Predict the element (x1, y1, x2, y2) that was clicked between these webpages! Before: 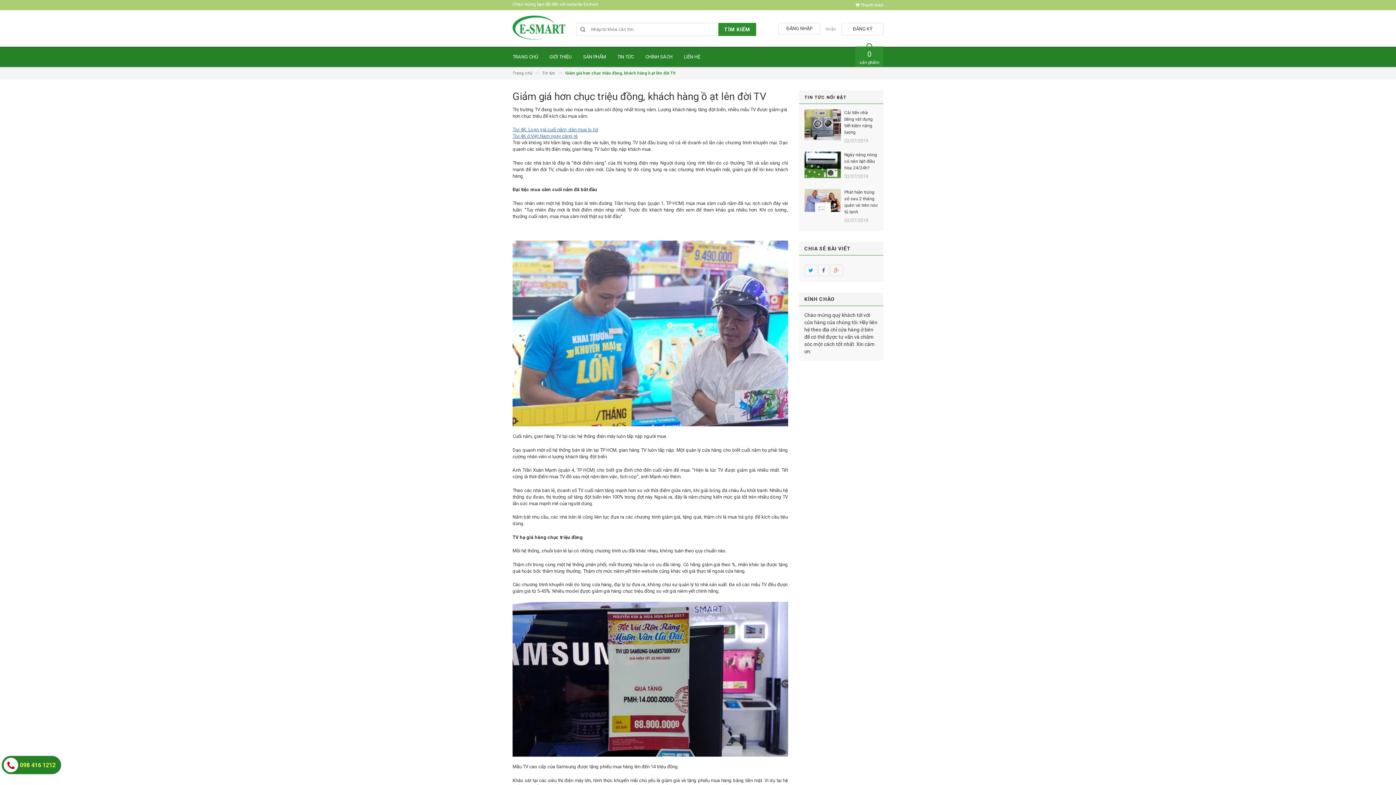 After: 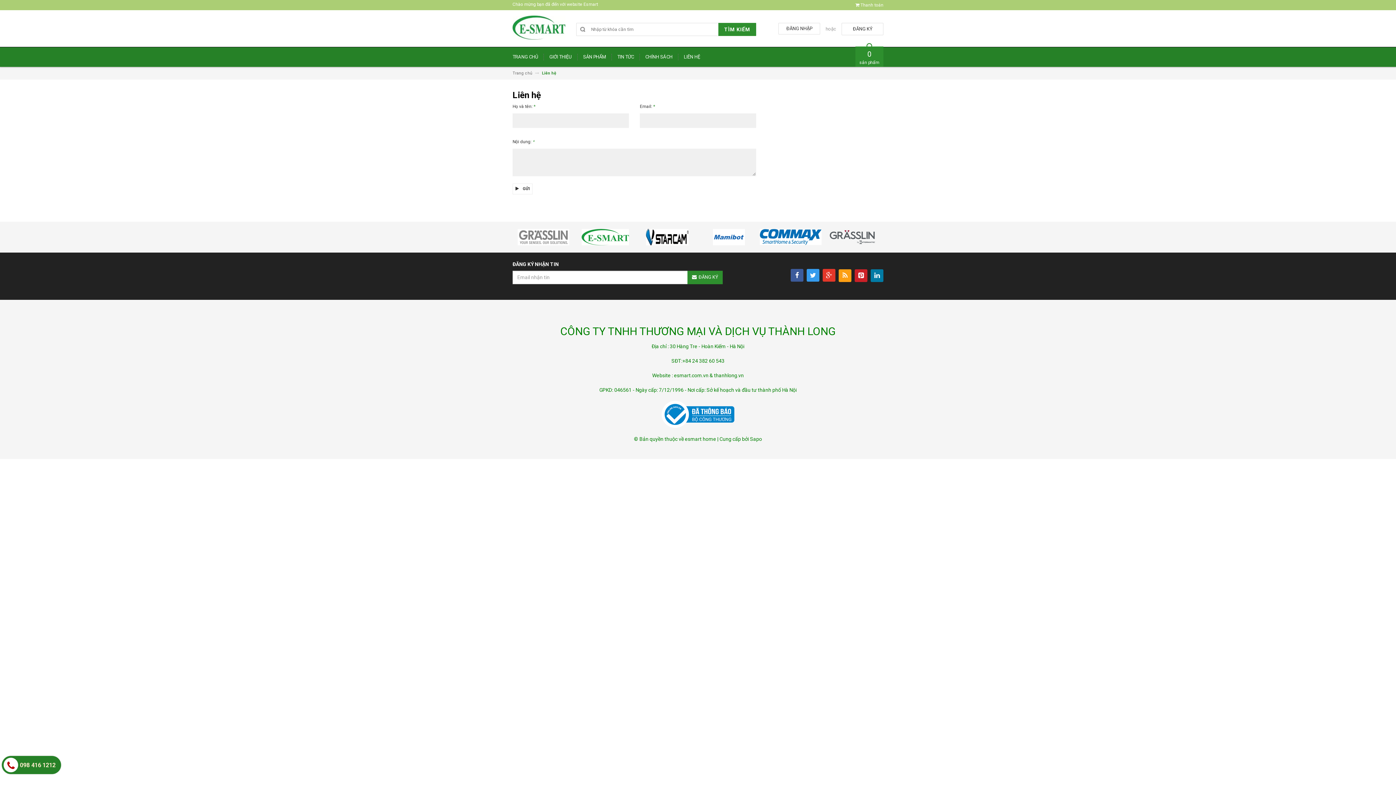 Action: bbox: (678, 47, 705, 66) label: LIÊN HỆ